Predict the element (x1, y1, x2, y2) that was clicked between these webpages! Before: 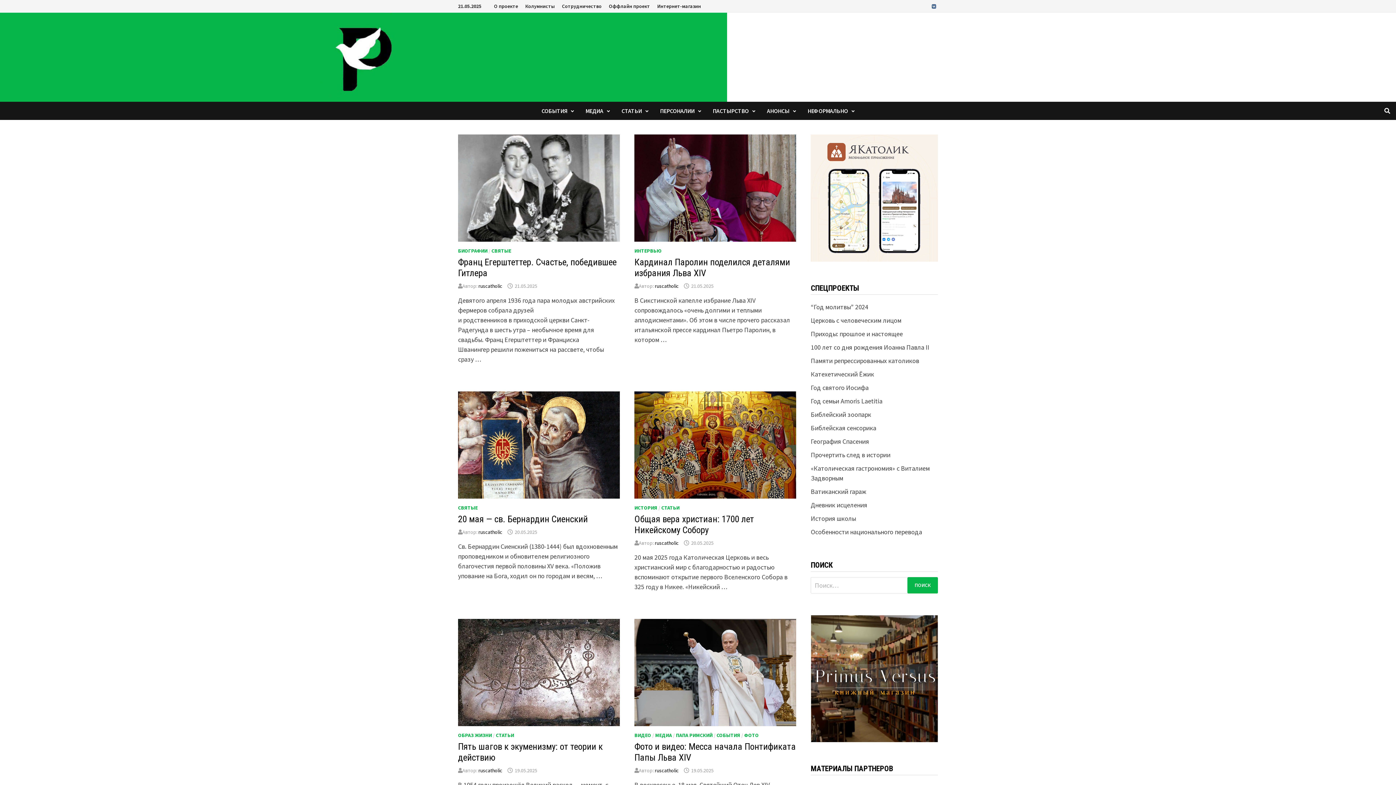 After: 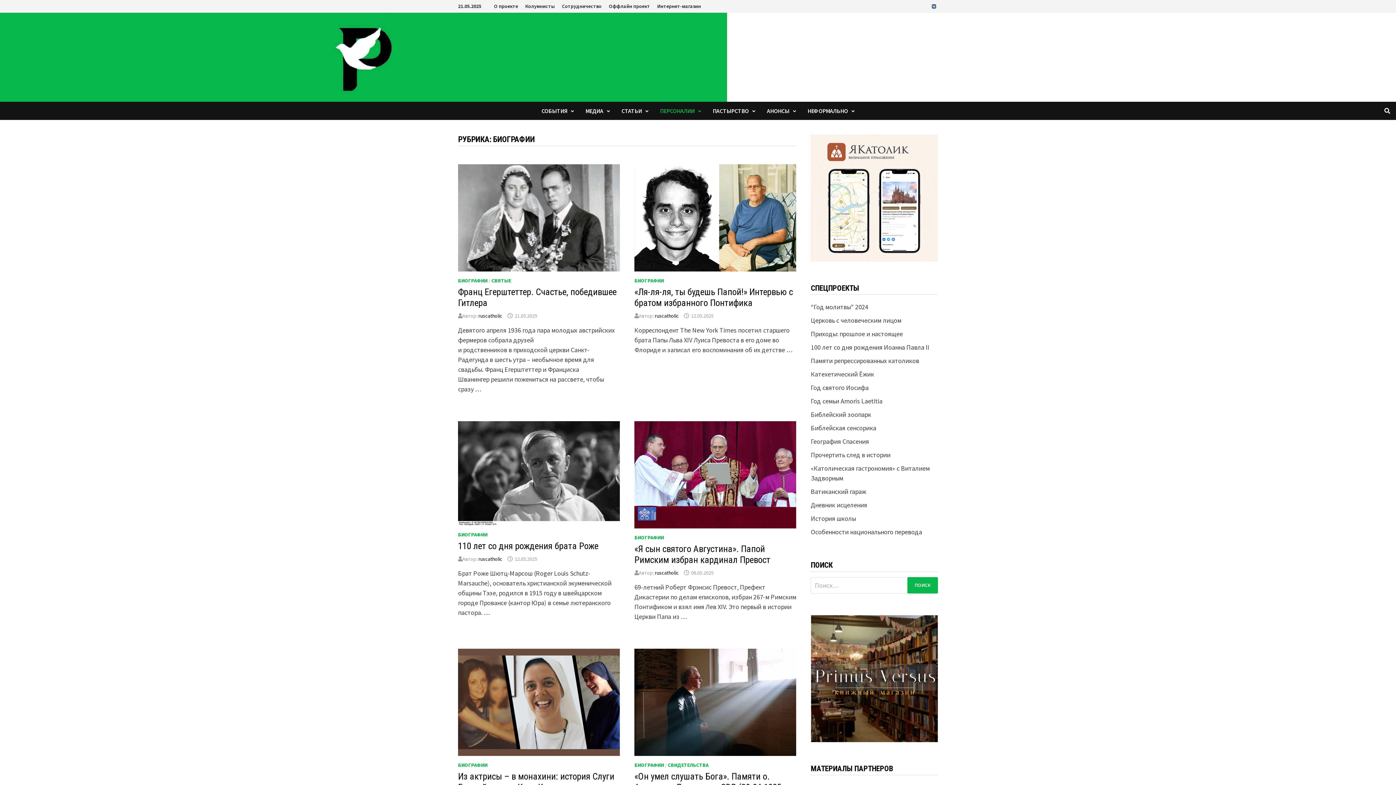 Action: bbox: (458, 247, 487, 254) label: БИОГРАФИИ